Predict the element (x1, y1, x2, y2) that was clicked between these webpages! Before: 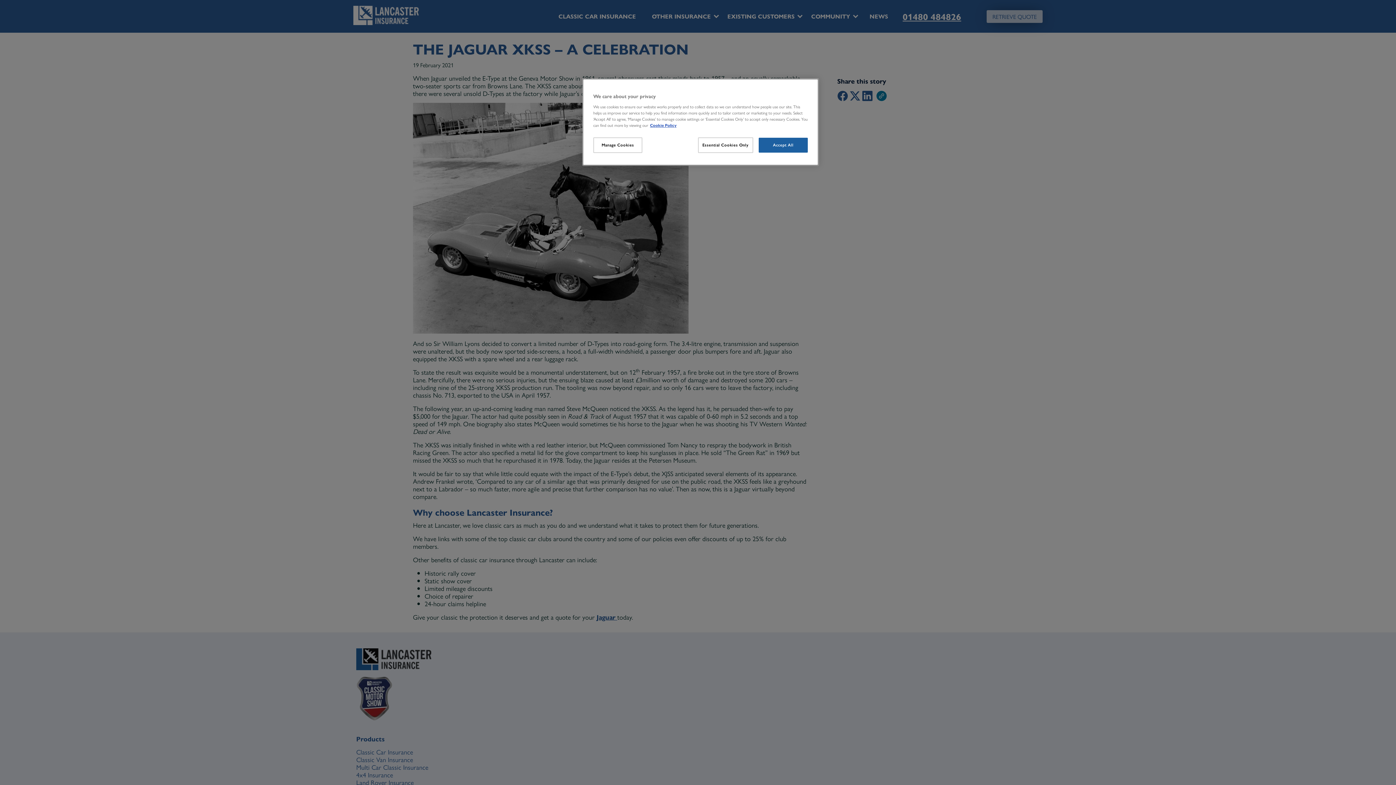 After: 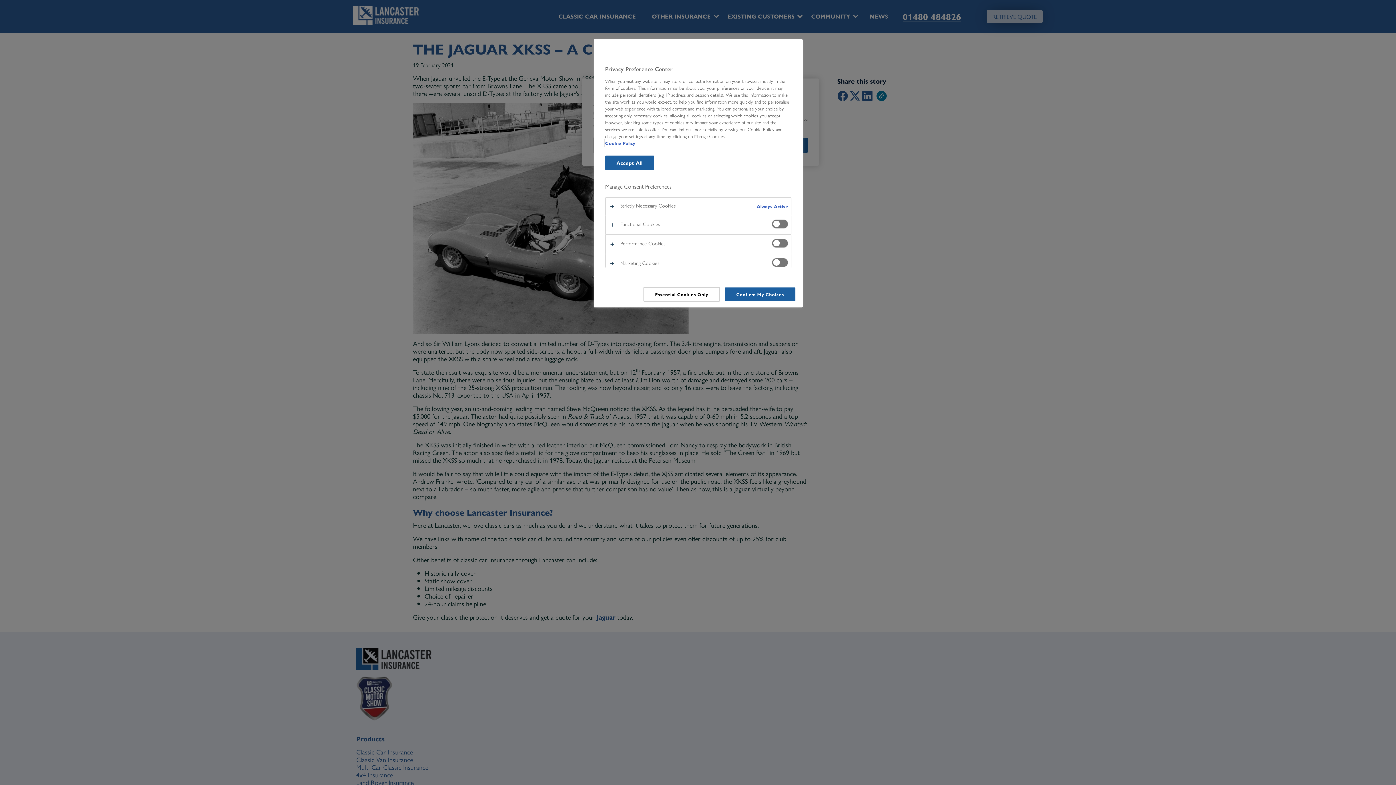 Action: label: Manage Cookies bbox: (593, 137, 642, 153)